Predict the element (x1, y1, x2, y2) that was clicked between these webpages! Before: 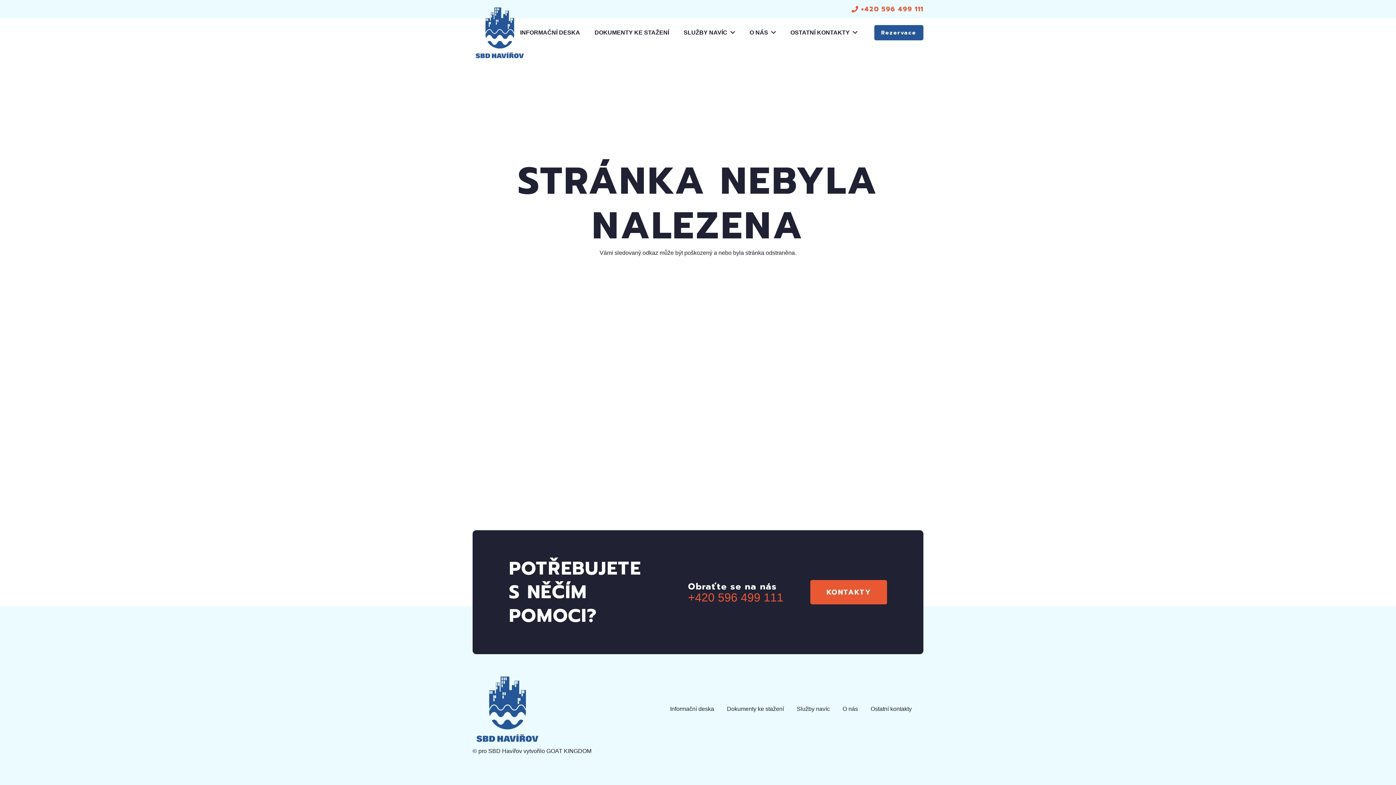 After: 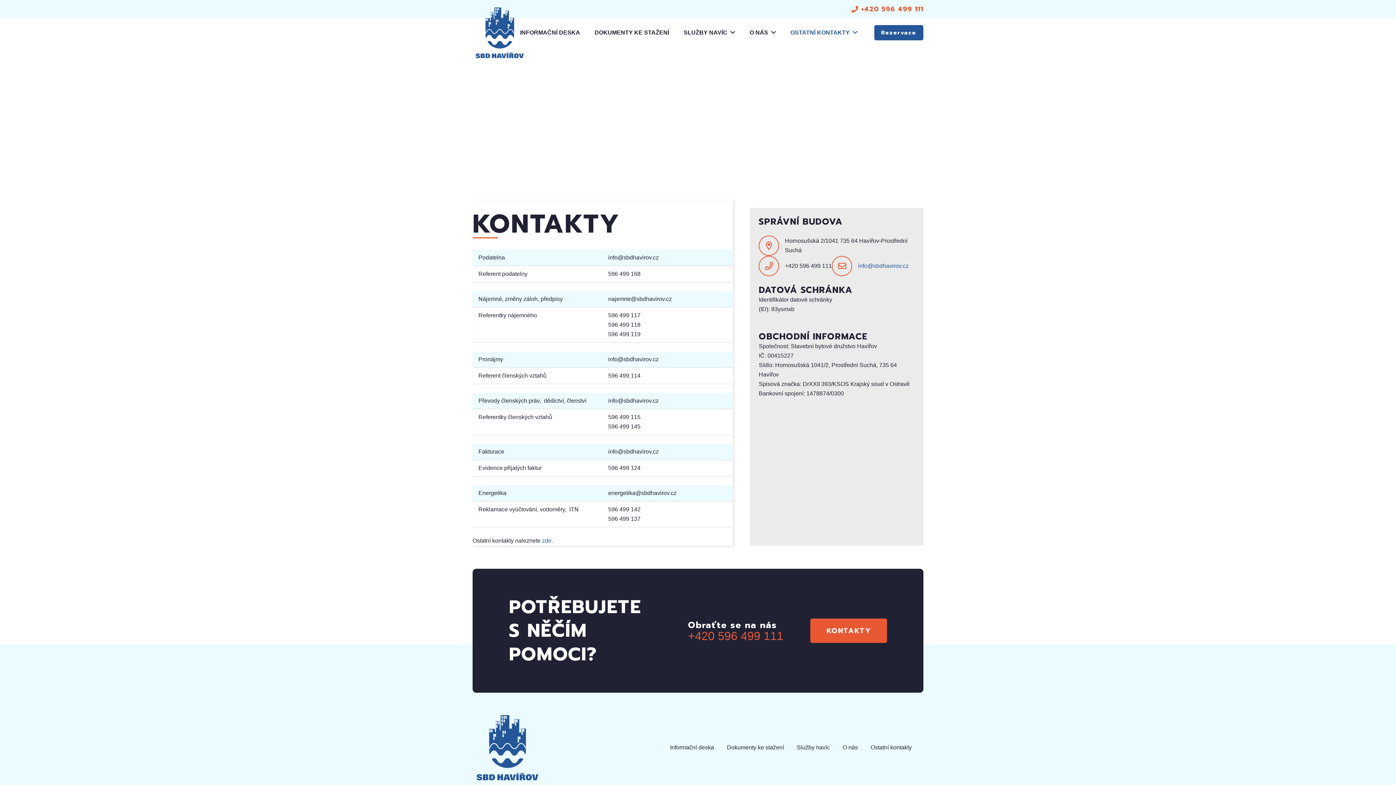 Action: bbox: (783, 18, 864, 47) label: OSTATNÍ KONTAKTY